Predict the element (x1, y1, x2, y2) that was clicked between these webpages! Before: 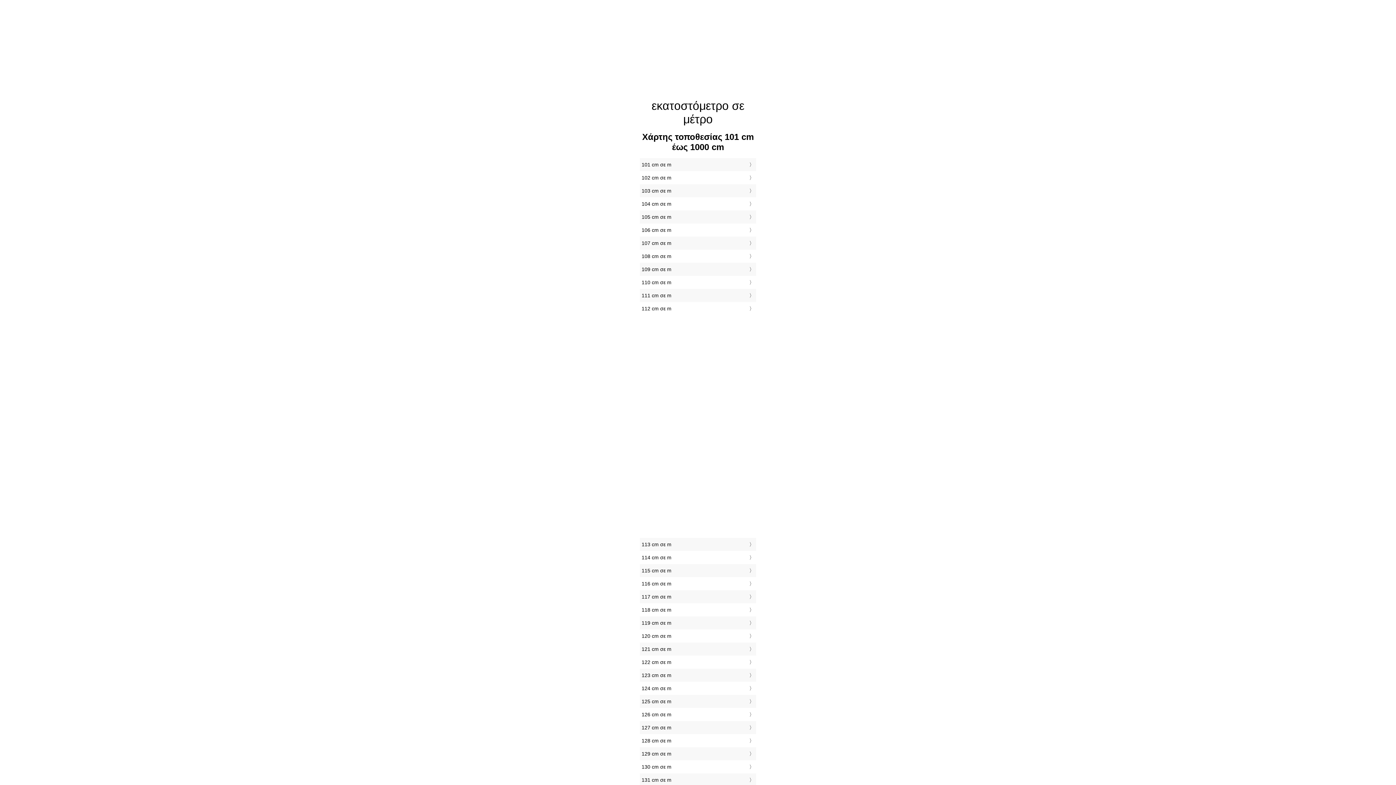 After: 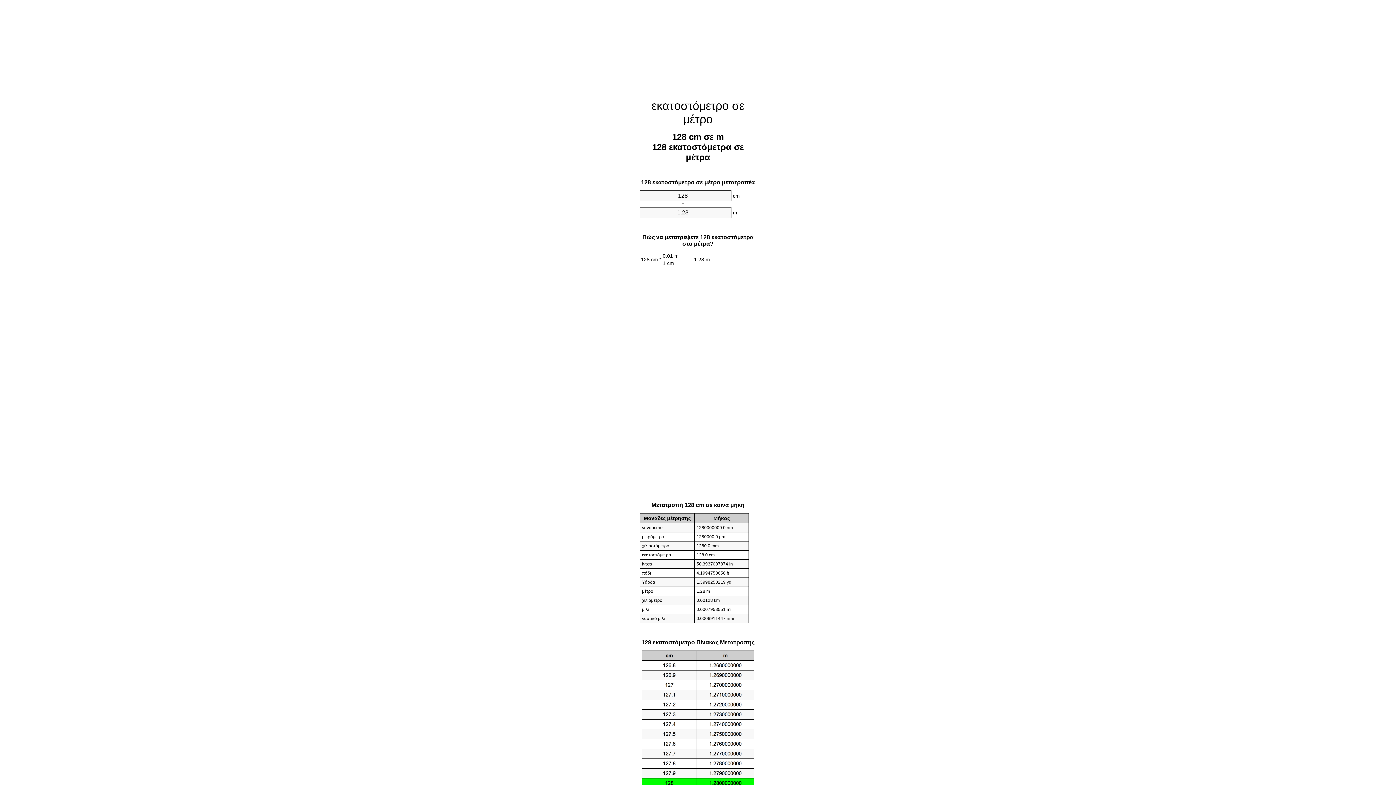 Action: bbox: (641, 736, 754, 745) label: 128 cm σε m